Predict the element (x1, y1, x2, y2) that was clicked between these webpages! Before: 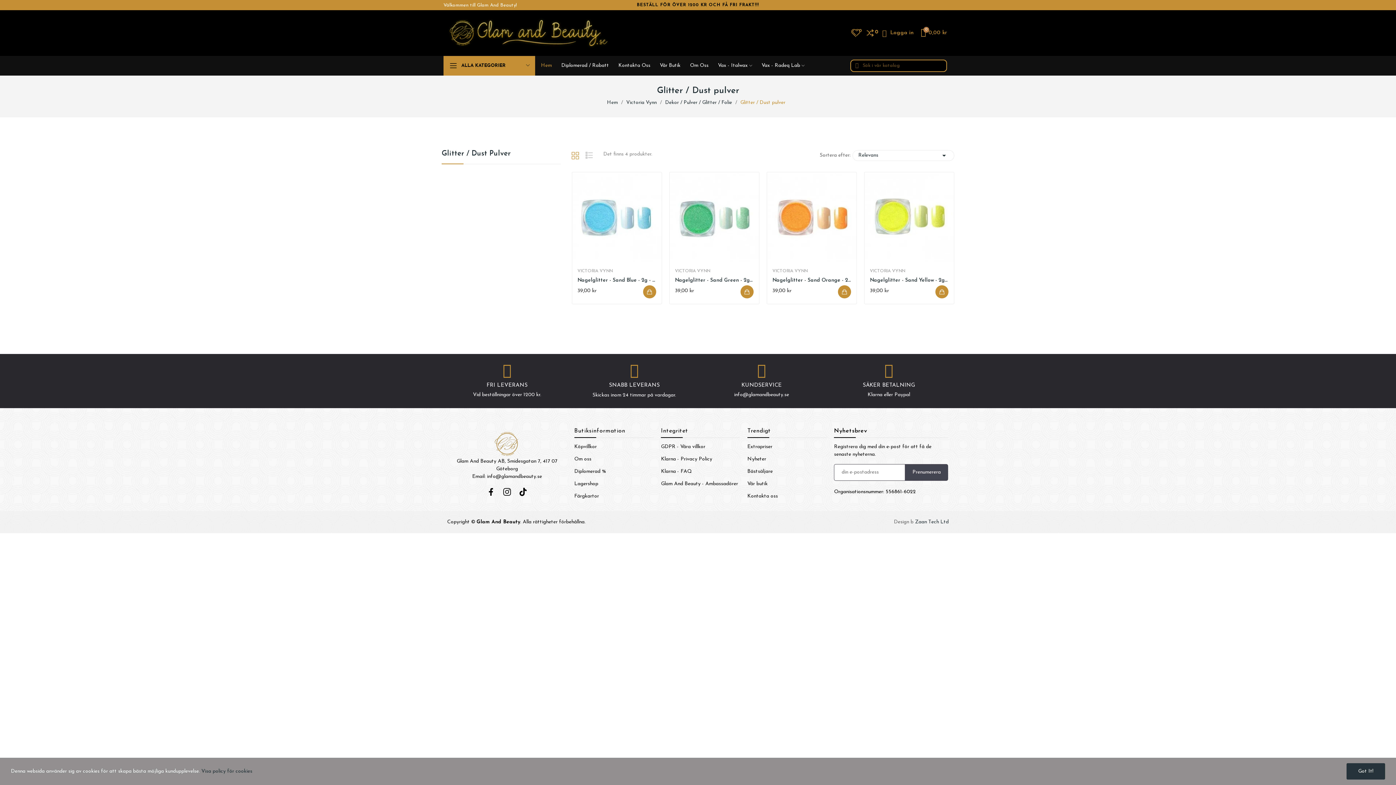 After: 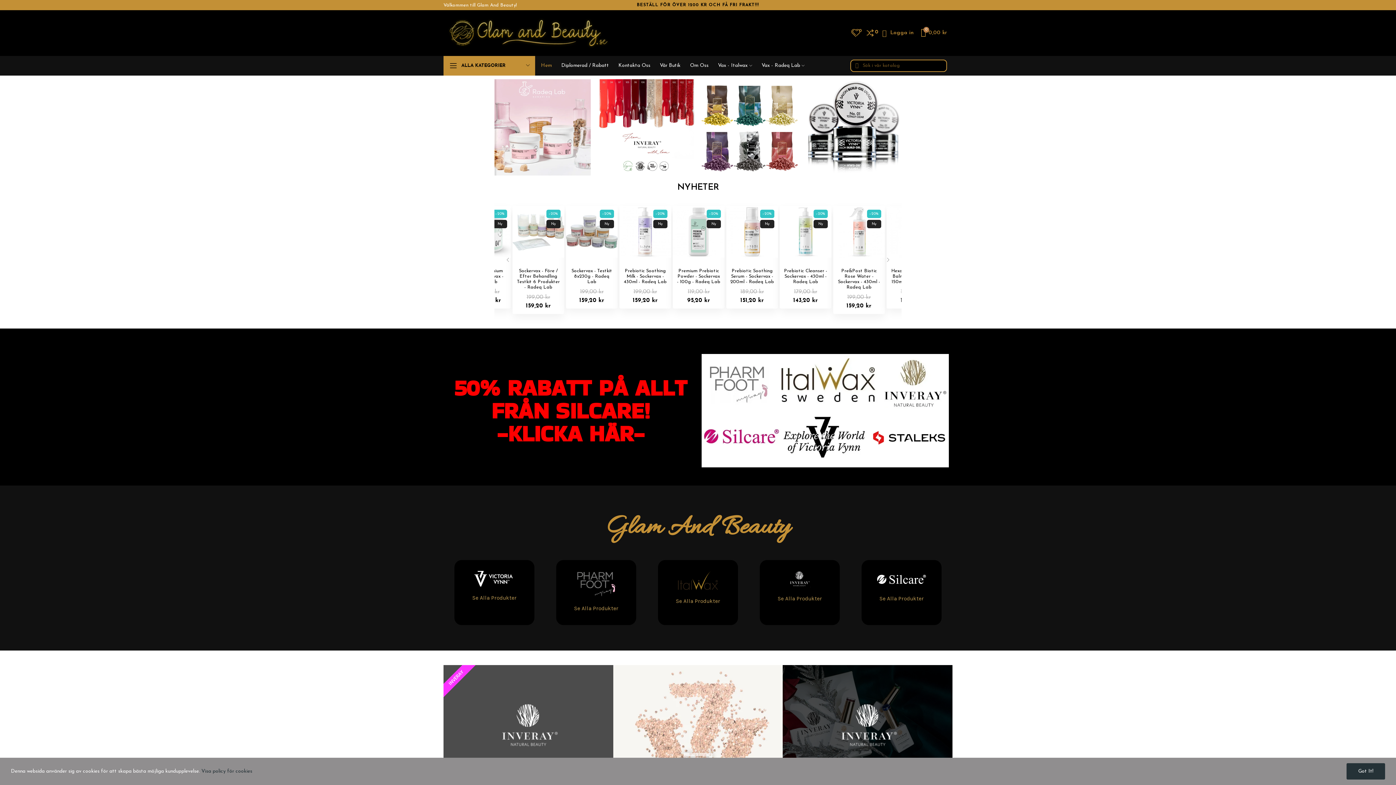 Action: label: Hem bbox: (607, 99, 618, 105)